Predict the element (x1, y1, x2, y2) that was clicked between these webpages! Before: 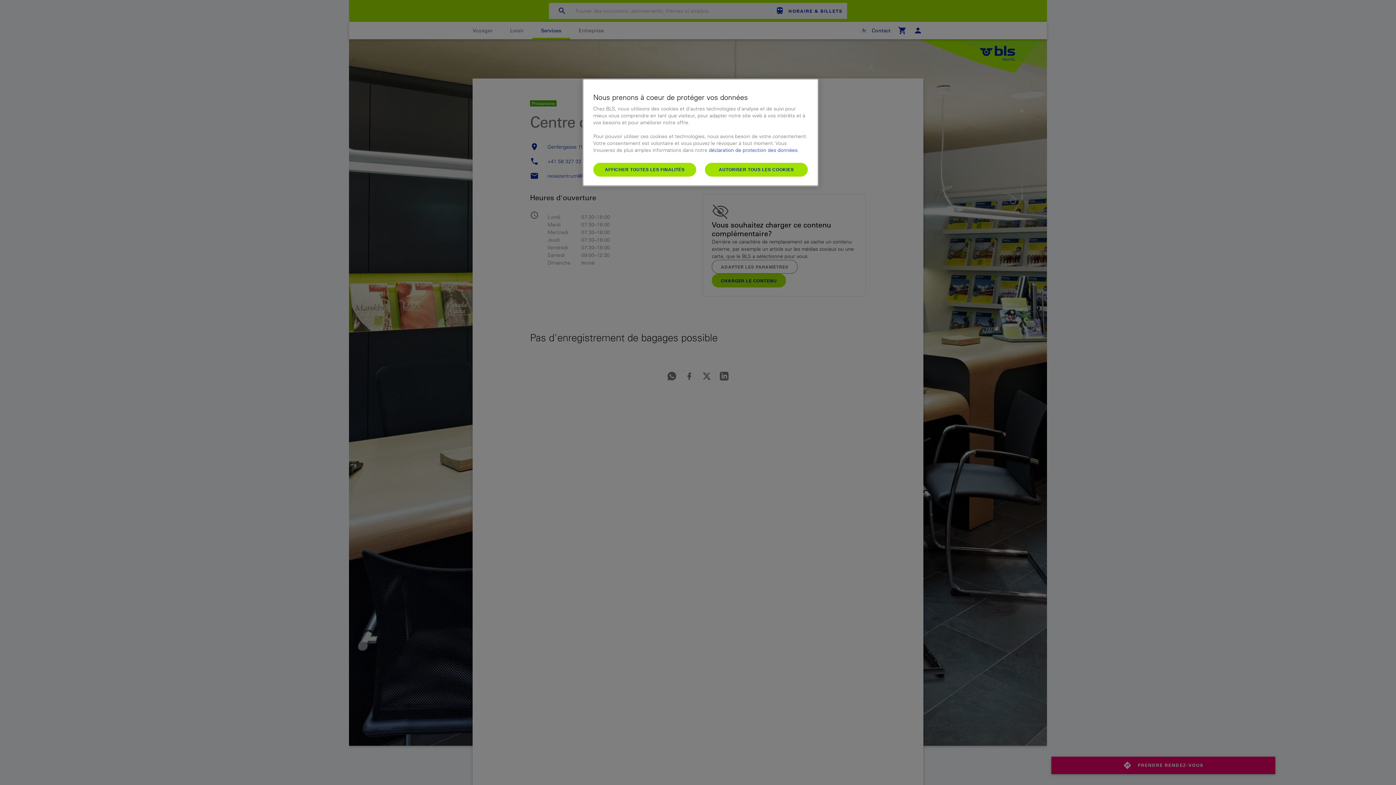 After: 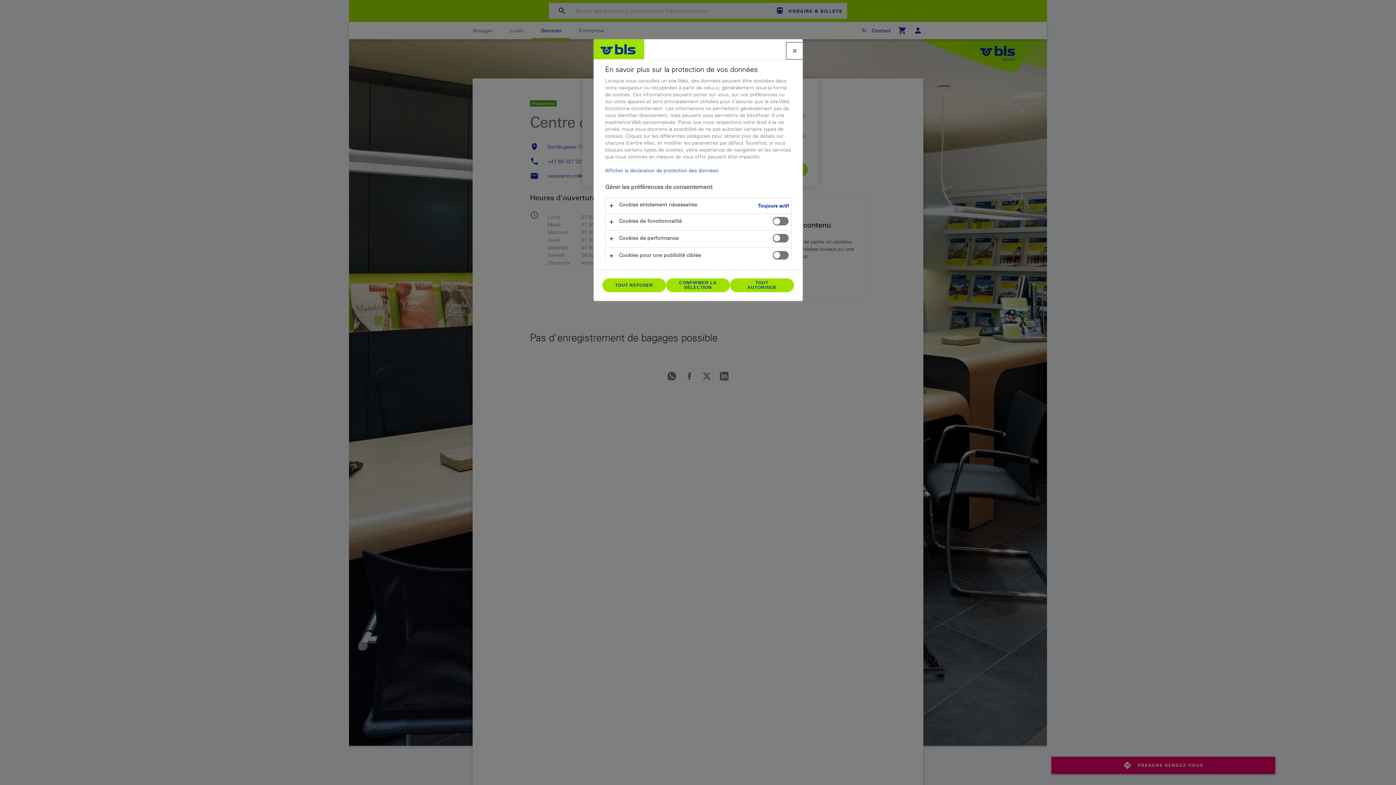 Action: bbox: (593, 162, 696, 176) label: AFFICHER TOUTES LES FINALITÉS